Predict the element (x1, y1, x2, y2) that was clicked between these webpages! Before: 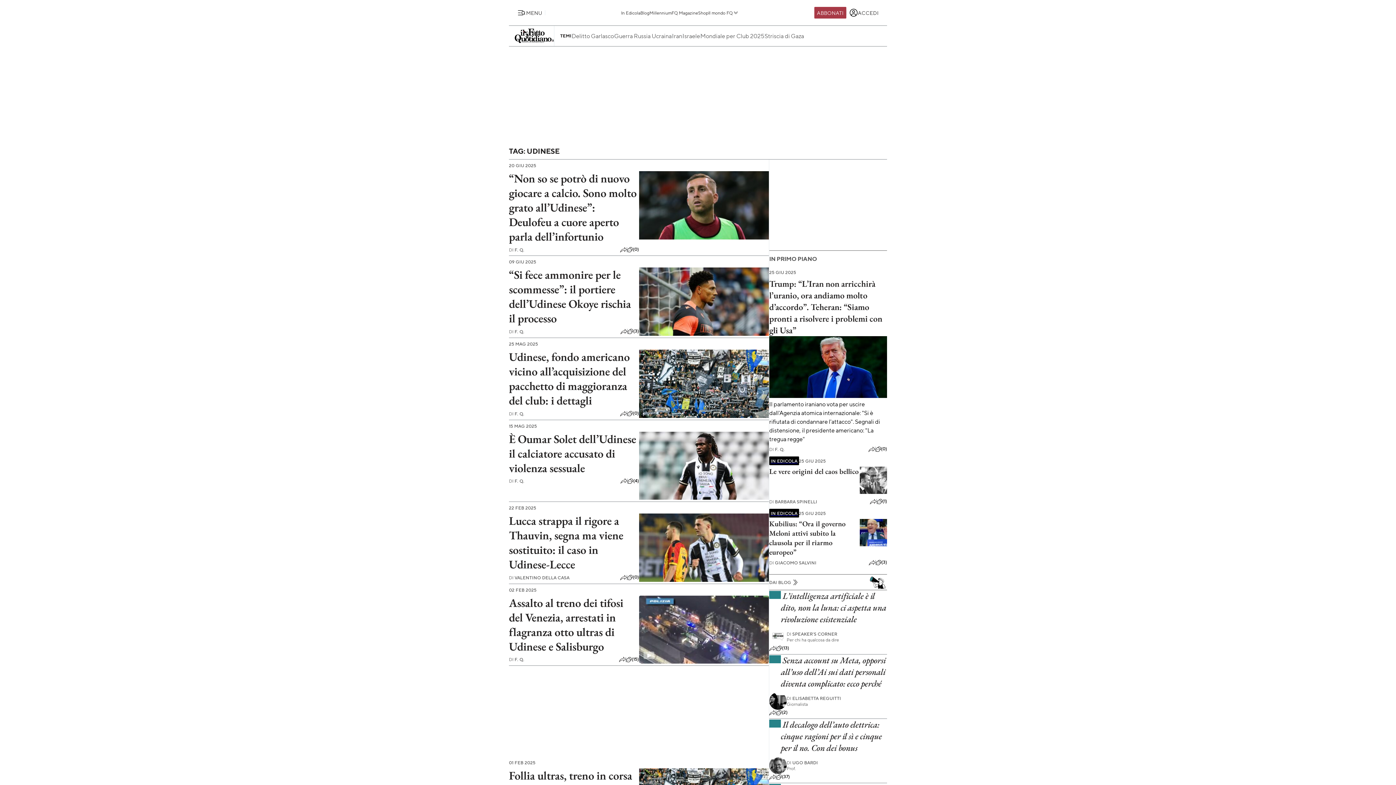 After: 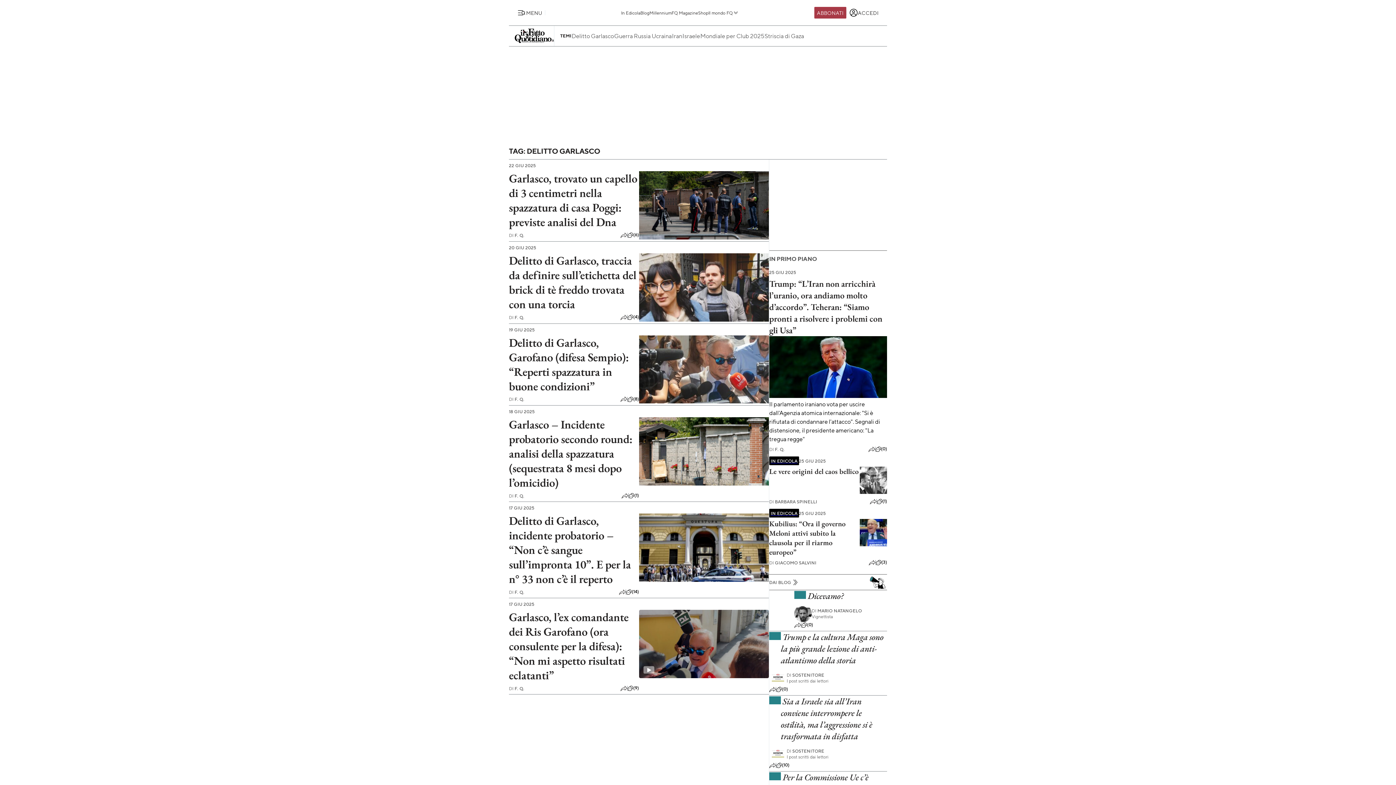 Action: bbox: (571, 31, 614, 40) label: Delitto Garlasco